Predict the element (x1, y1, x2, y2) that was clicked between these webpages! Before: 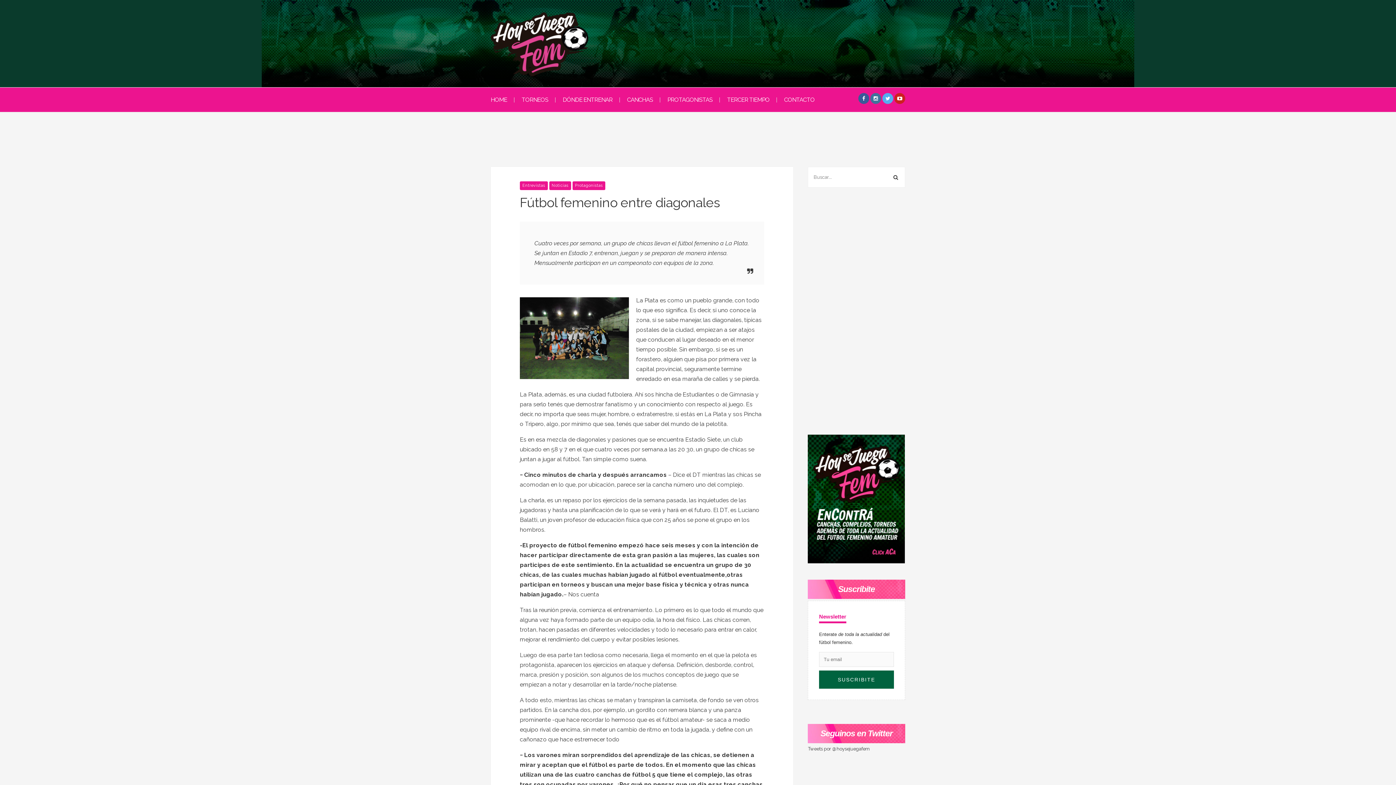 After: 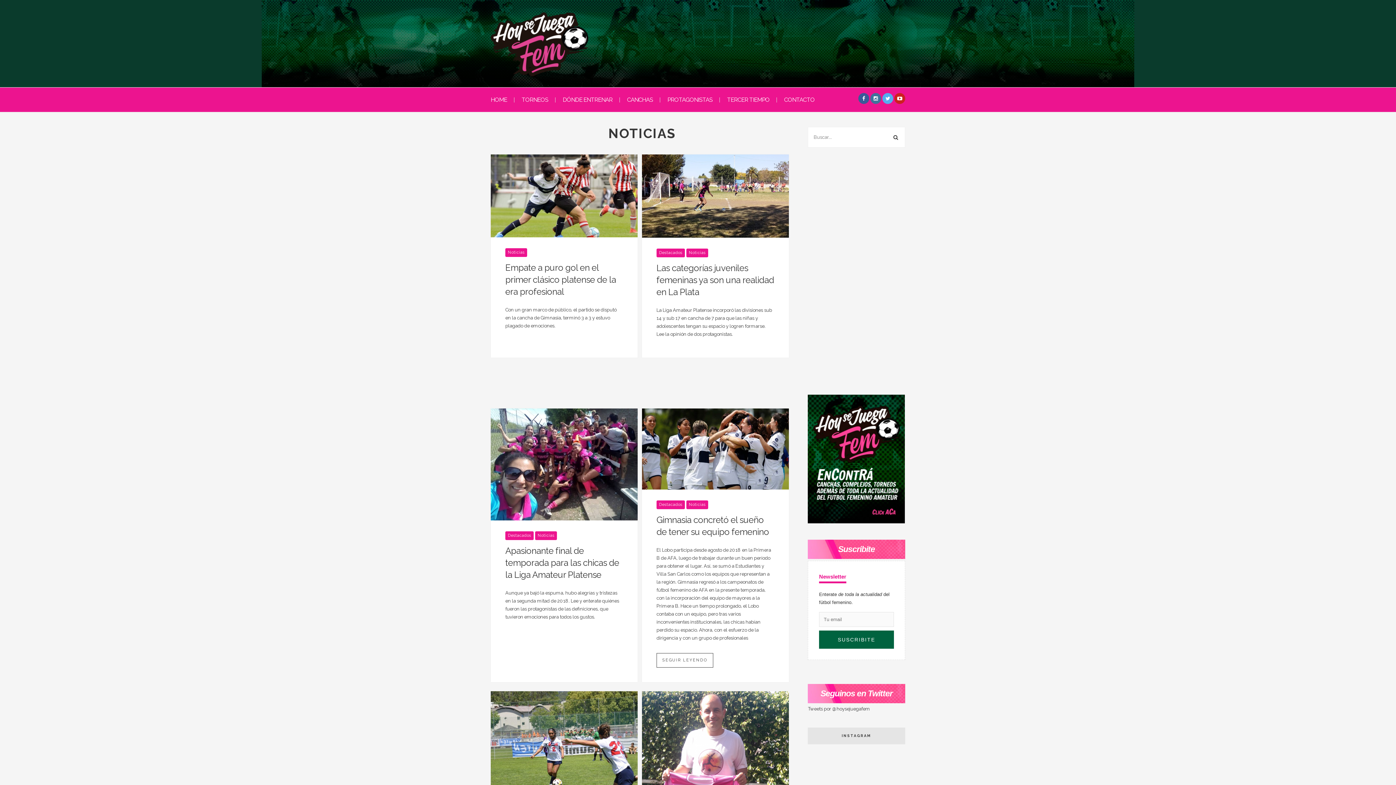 Action: label: Noticias bbox: (549, 181, 571, 190)